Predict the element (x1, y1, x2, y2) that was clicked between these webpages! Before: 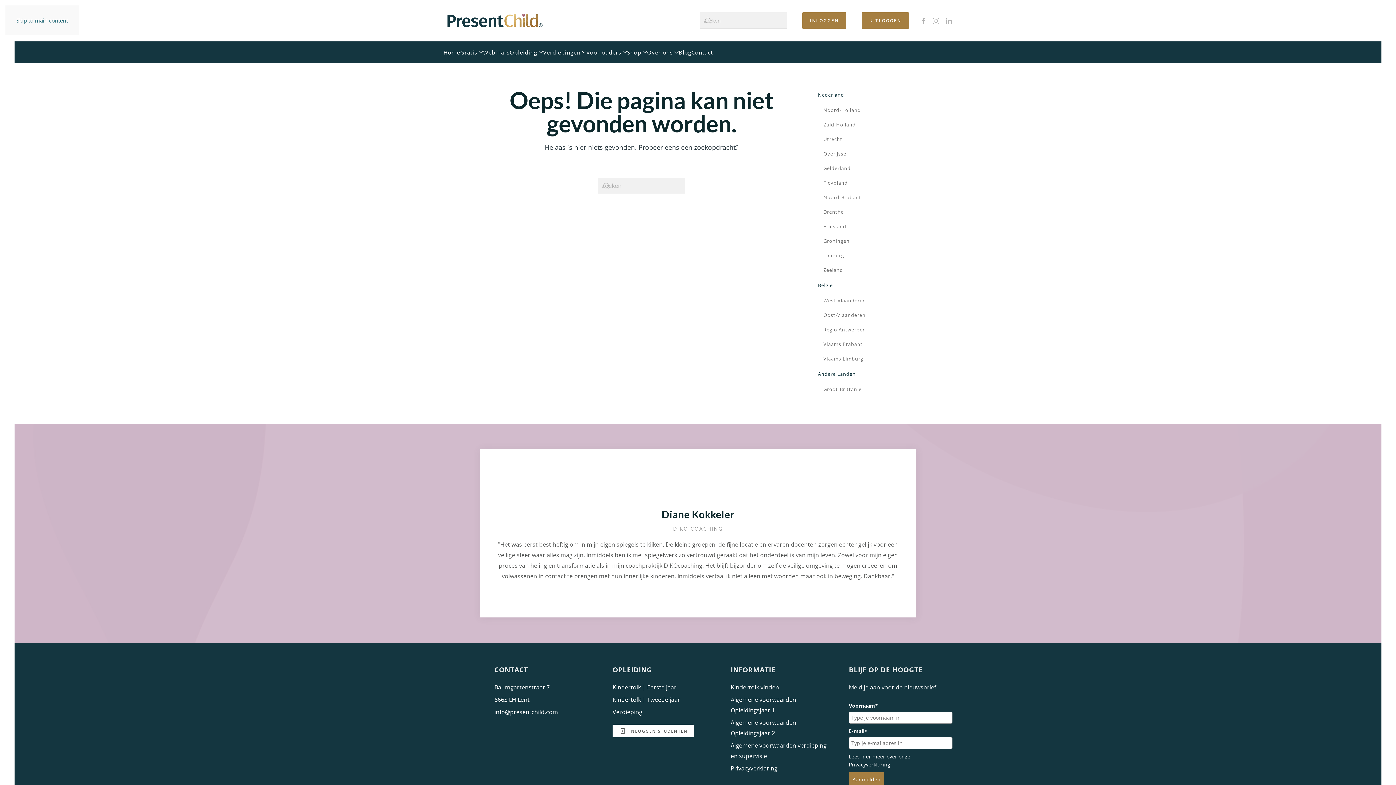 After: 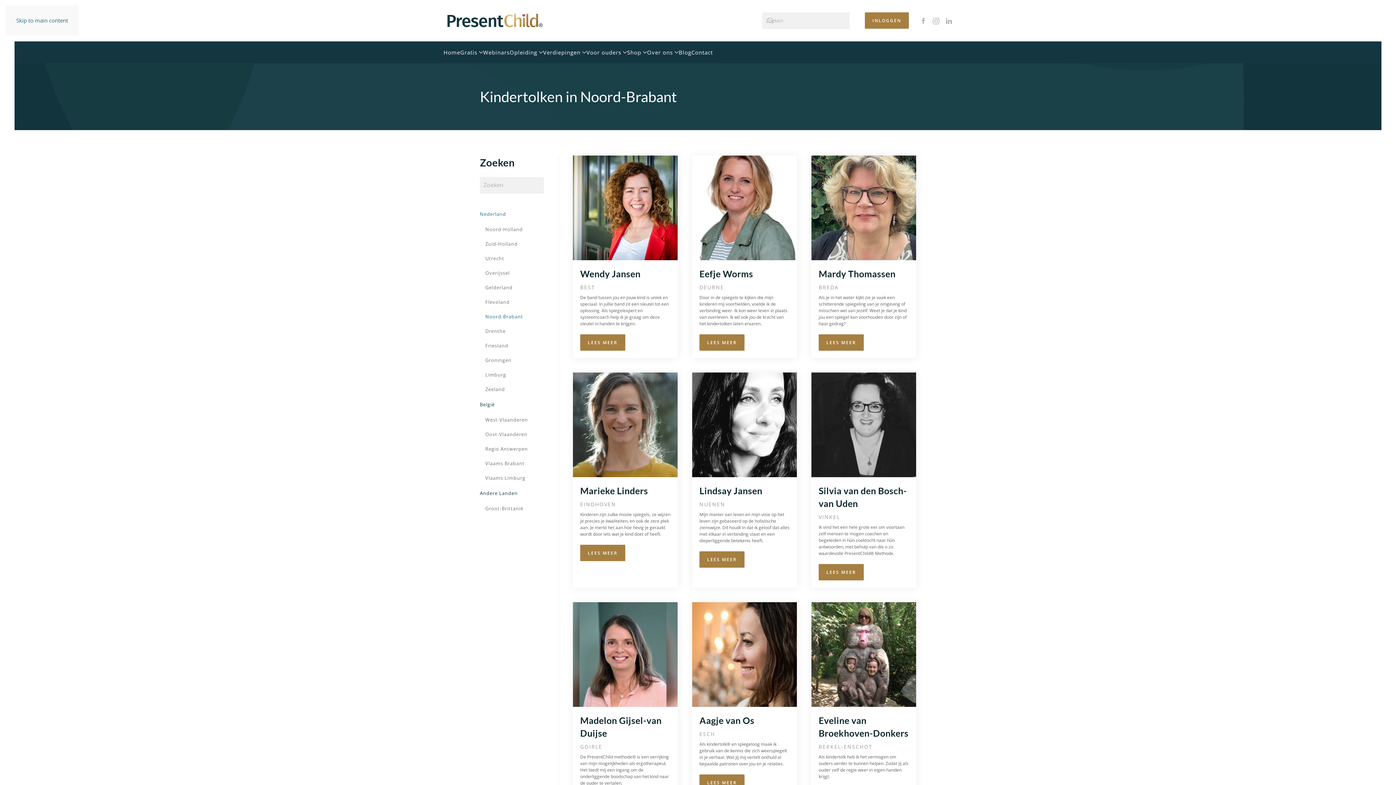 Action: label: Noord-Brabant bbox: (823, 190, 916, 204)